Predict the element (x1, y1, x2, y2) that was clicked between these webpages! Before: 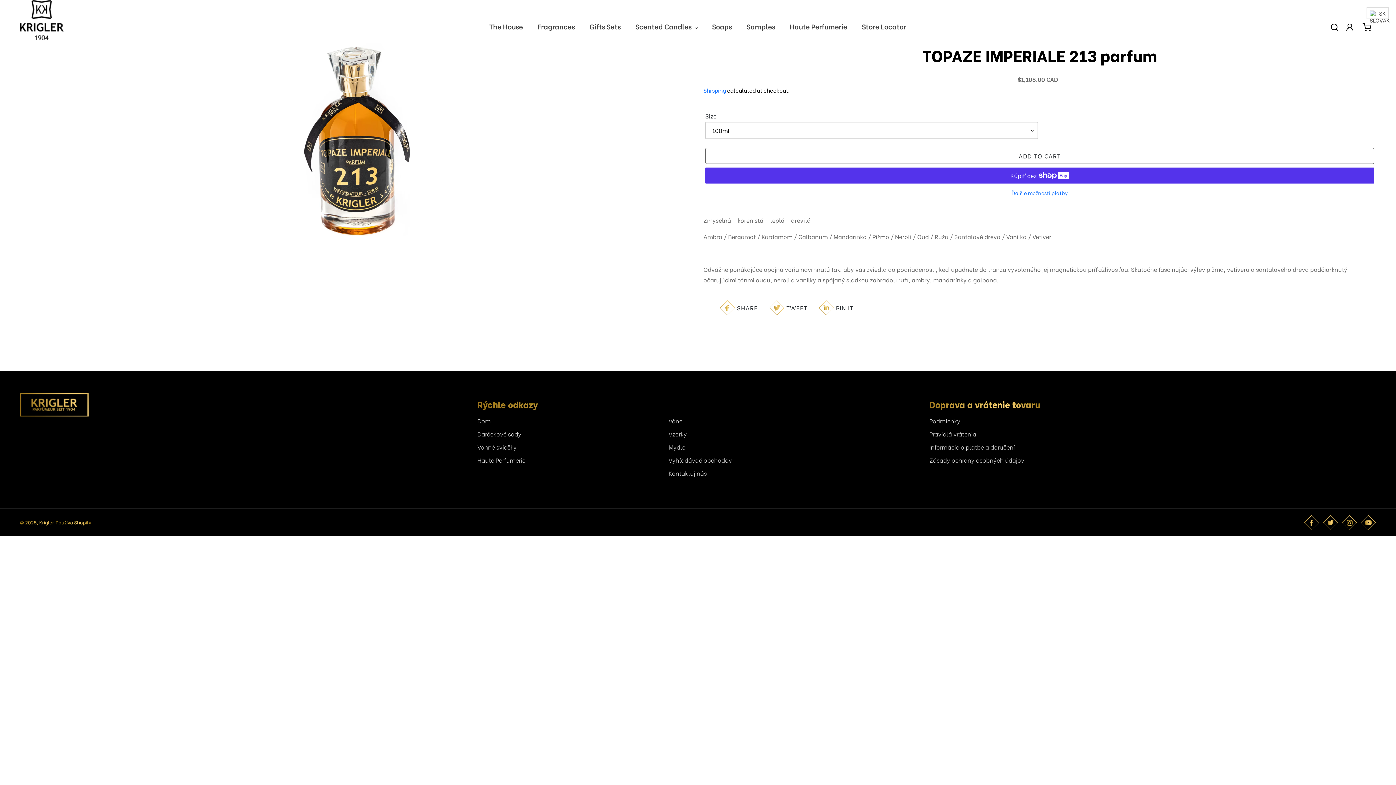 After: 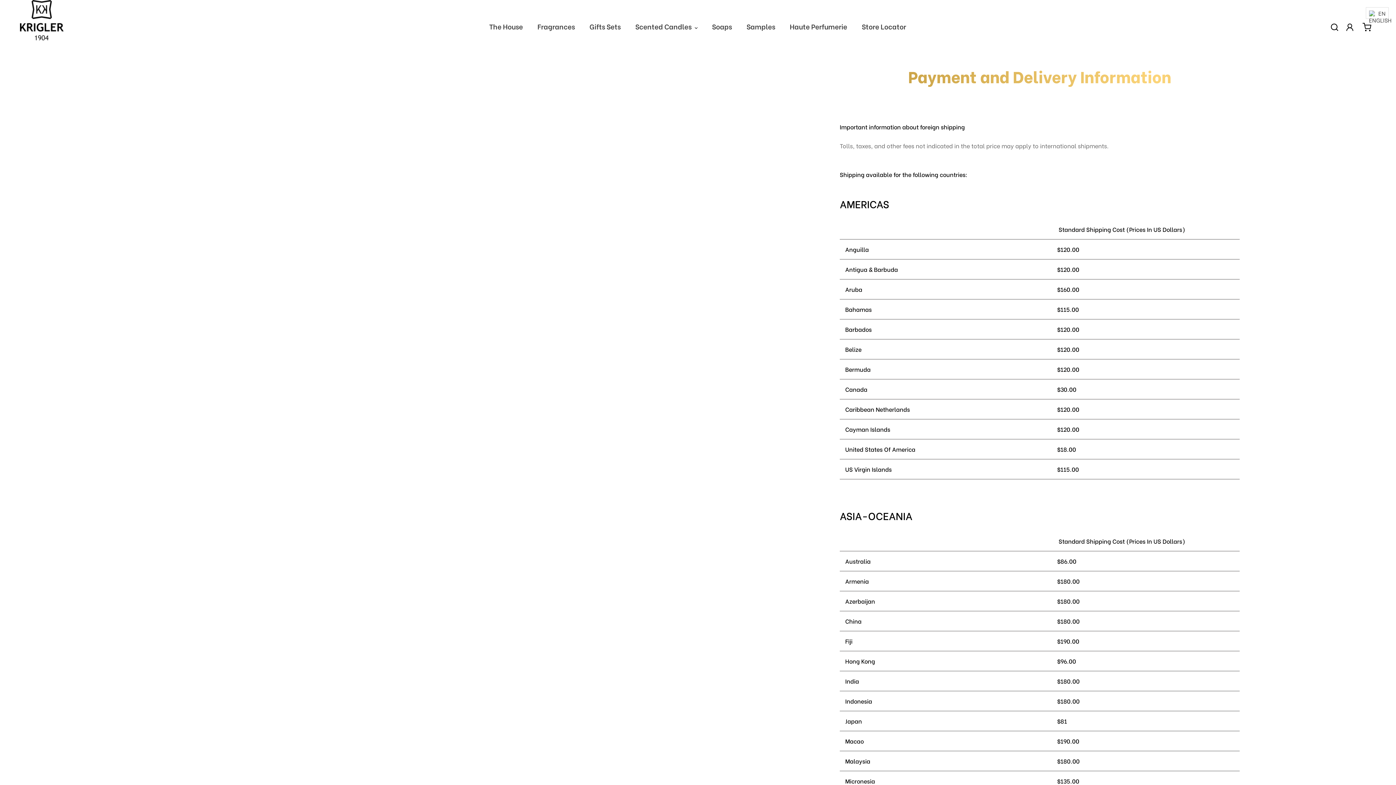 Action: label: Shipping bbox: (703, 86, 726, 94)